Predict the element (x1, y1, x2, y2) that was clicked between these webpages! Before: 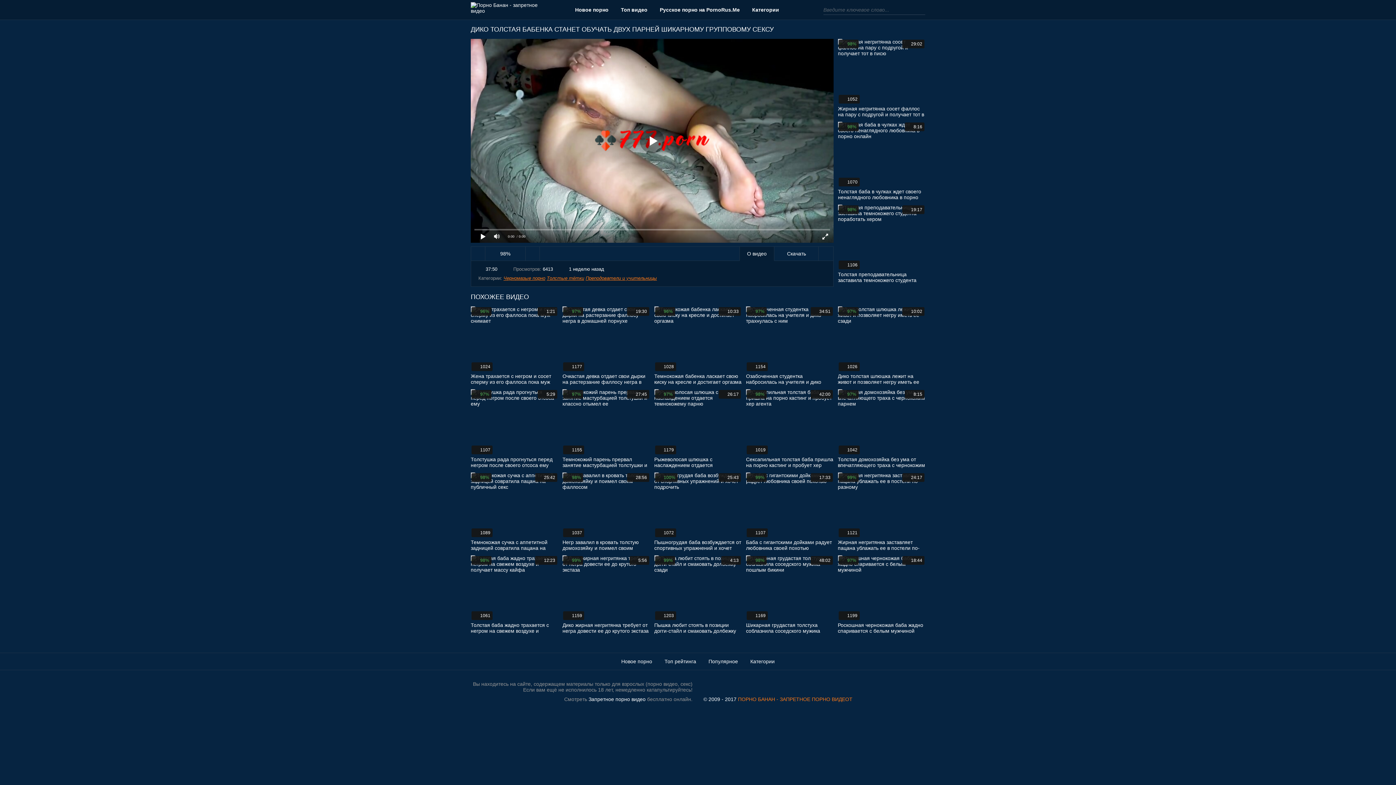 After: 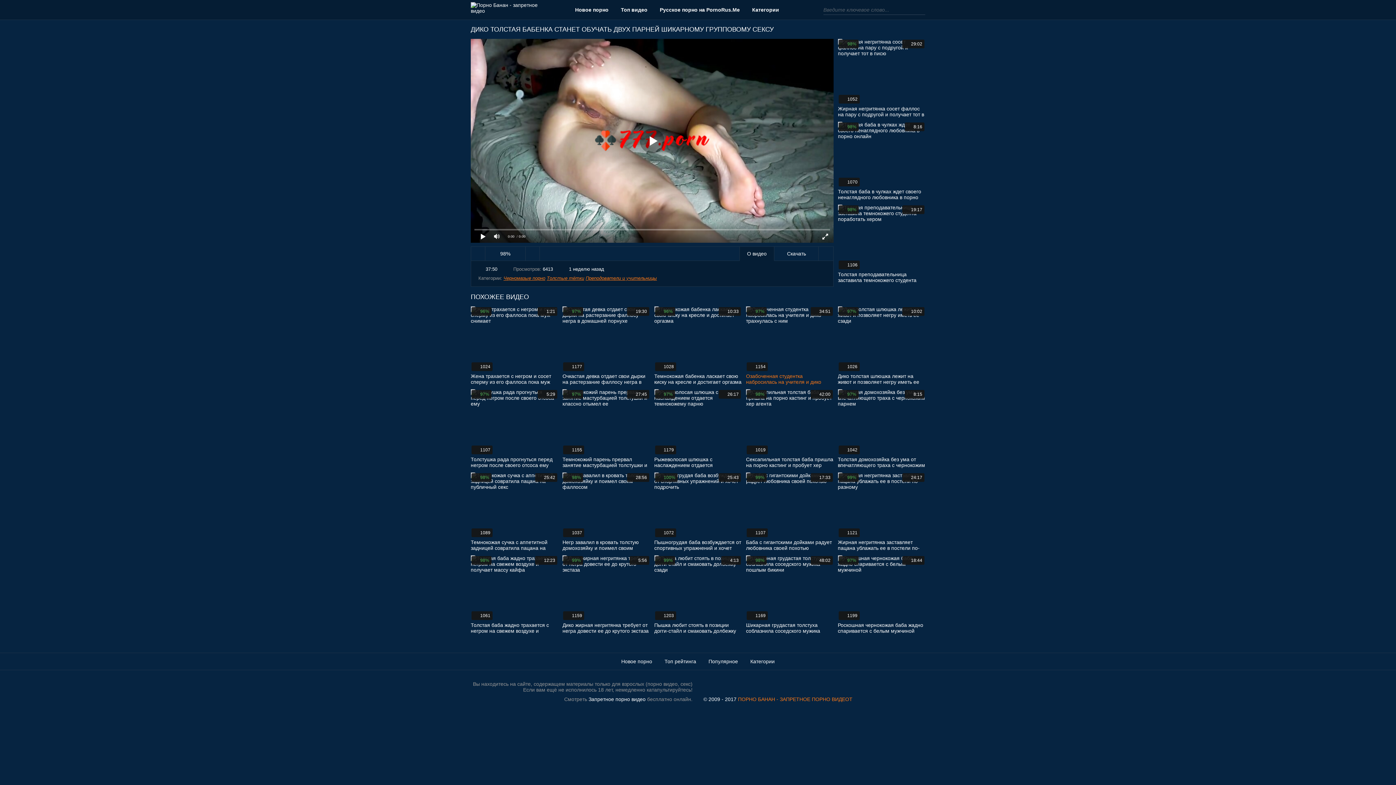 Action: label: 97%
34:51
1154
Озабоченная студентка набросилась на учителя и дико трахнулась с ним bbox: (746, 306, 833, 385)